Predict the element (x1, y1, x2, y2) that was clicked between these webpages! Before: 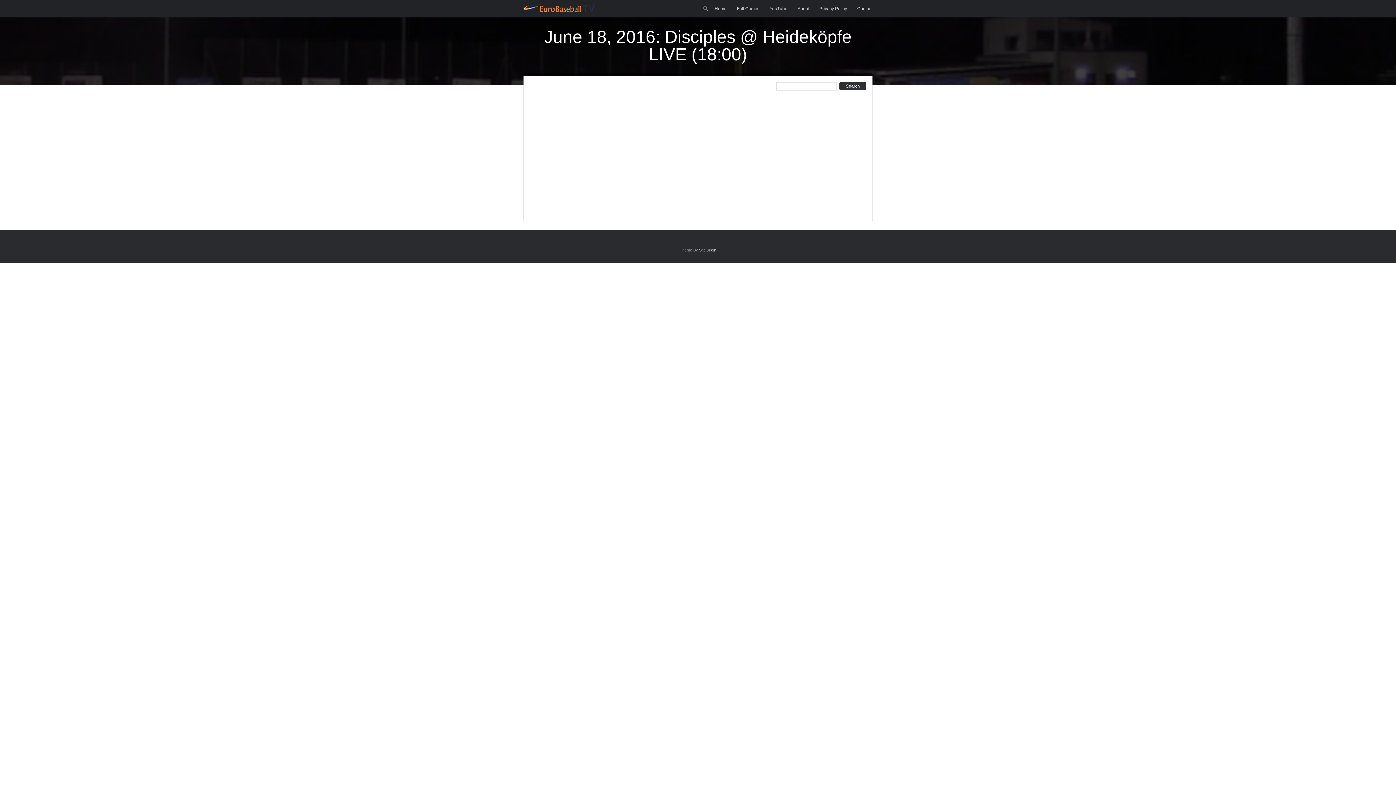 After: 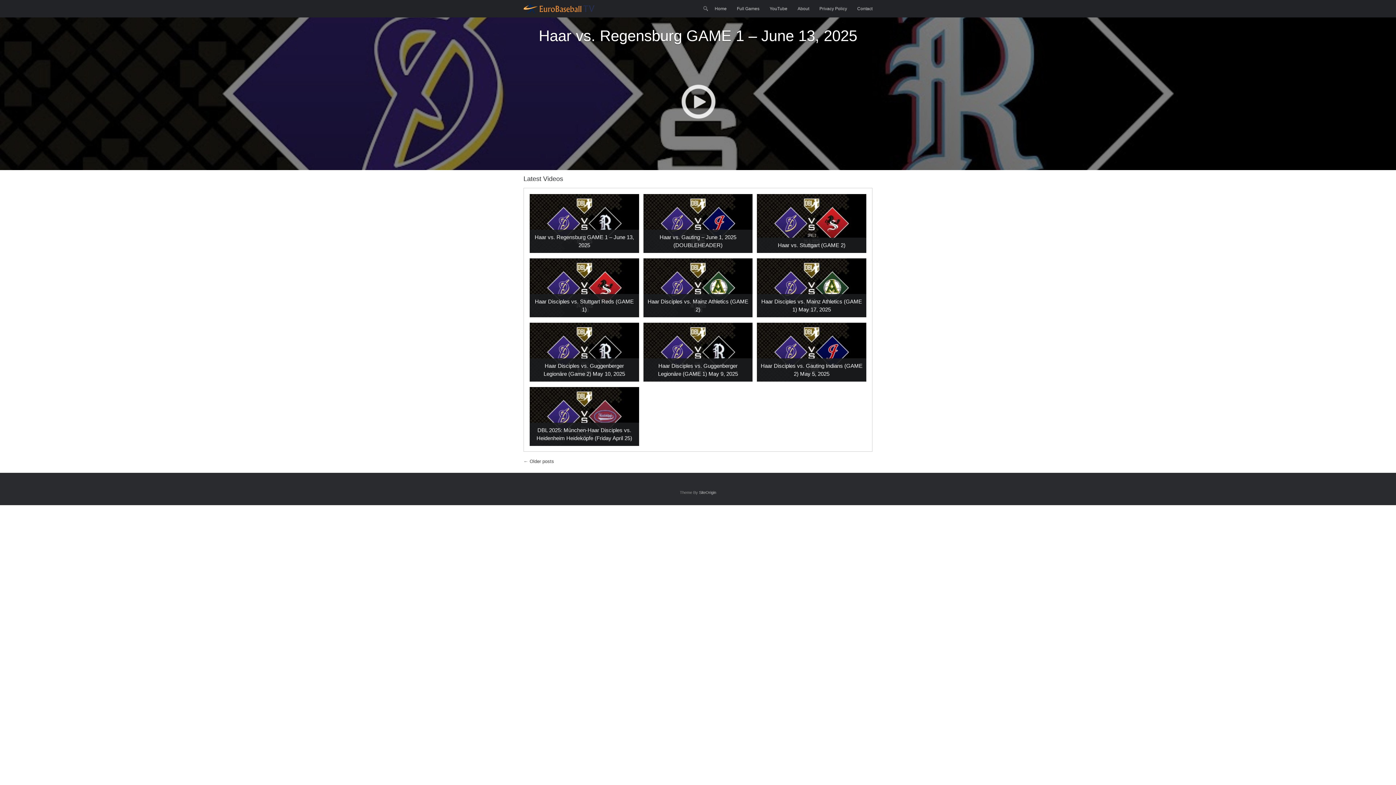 Action: bbox: (523, 4, 594, 13)